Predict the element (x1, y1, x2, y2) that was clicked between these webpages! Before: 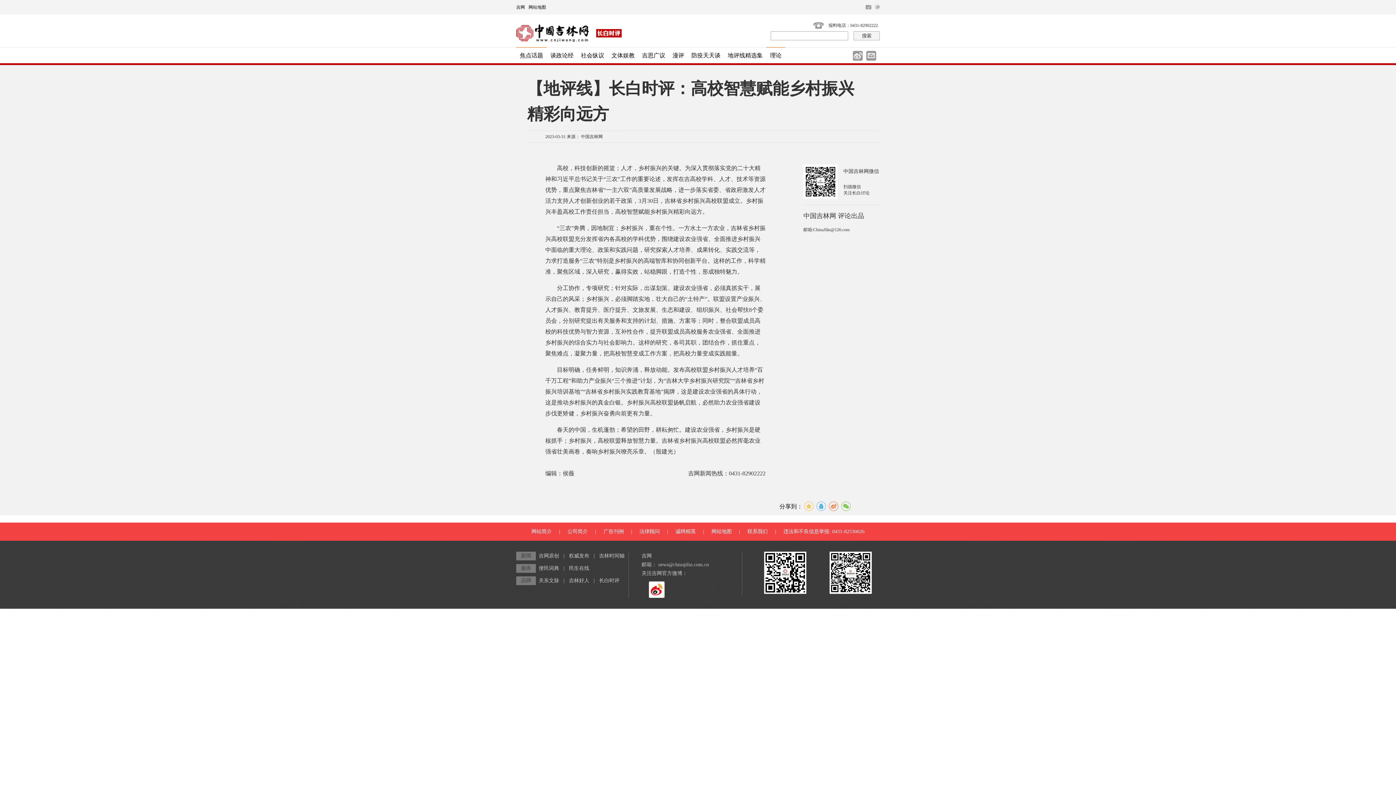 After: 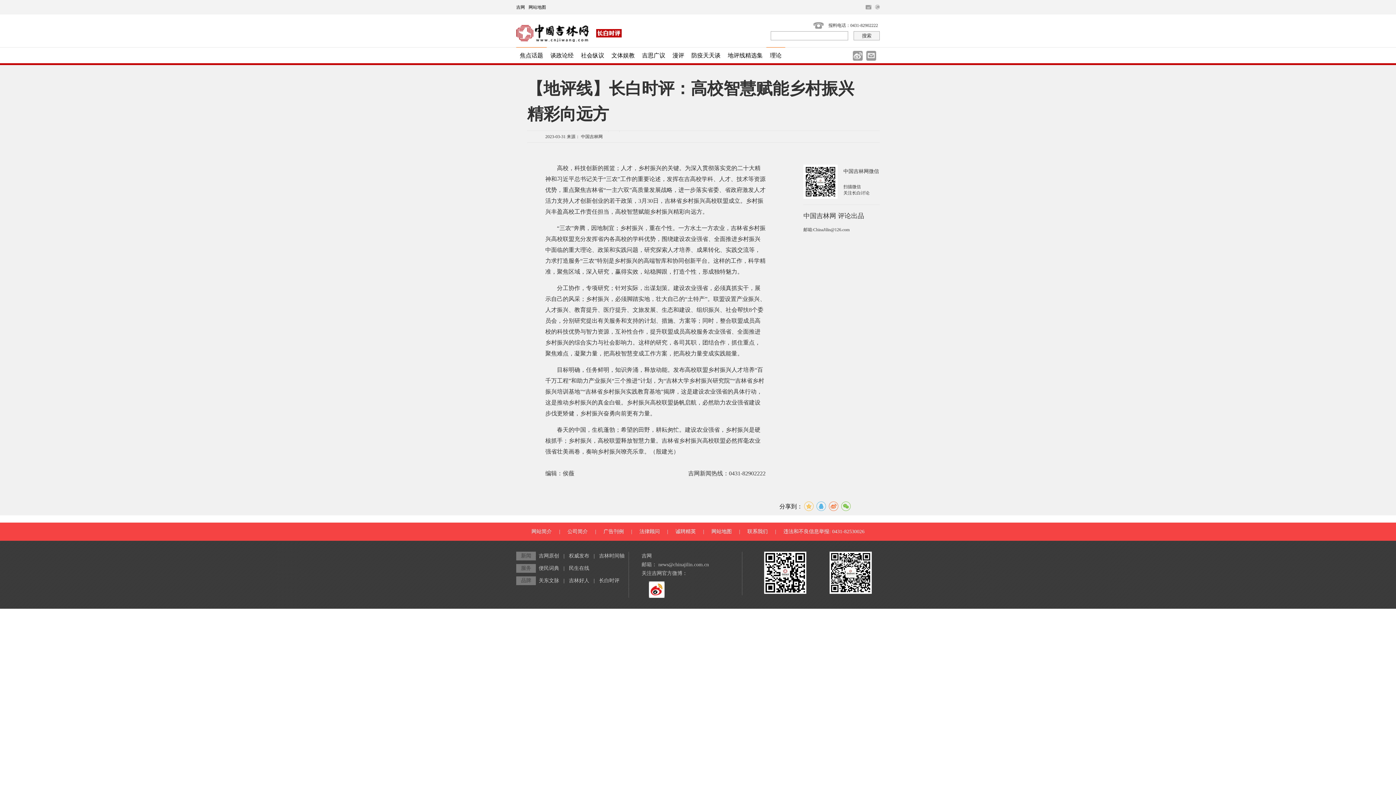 Action: bbox: (596, 29, 621, 37)